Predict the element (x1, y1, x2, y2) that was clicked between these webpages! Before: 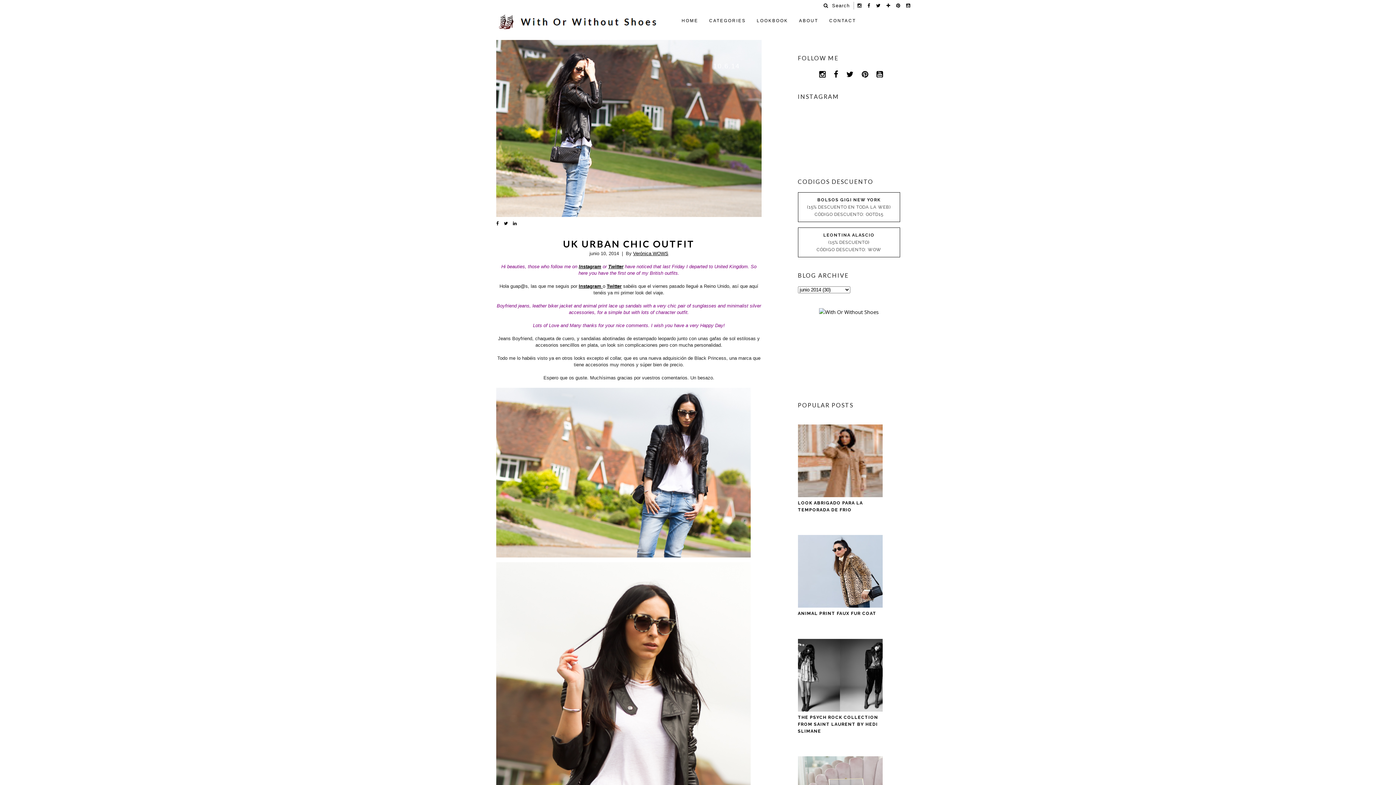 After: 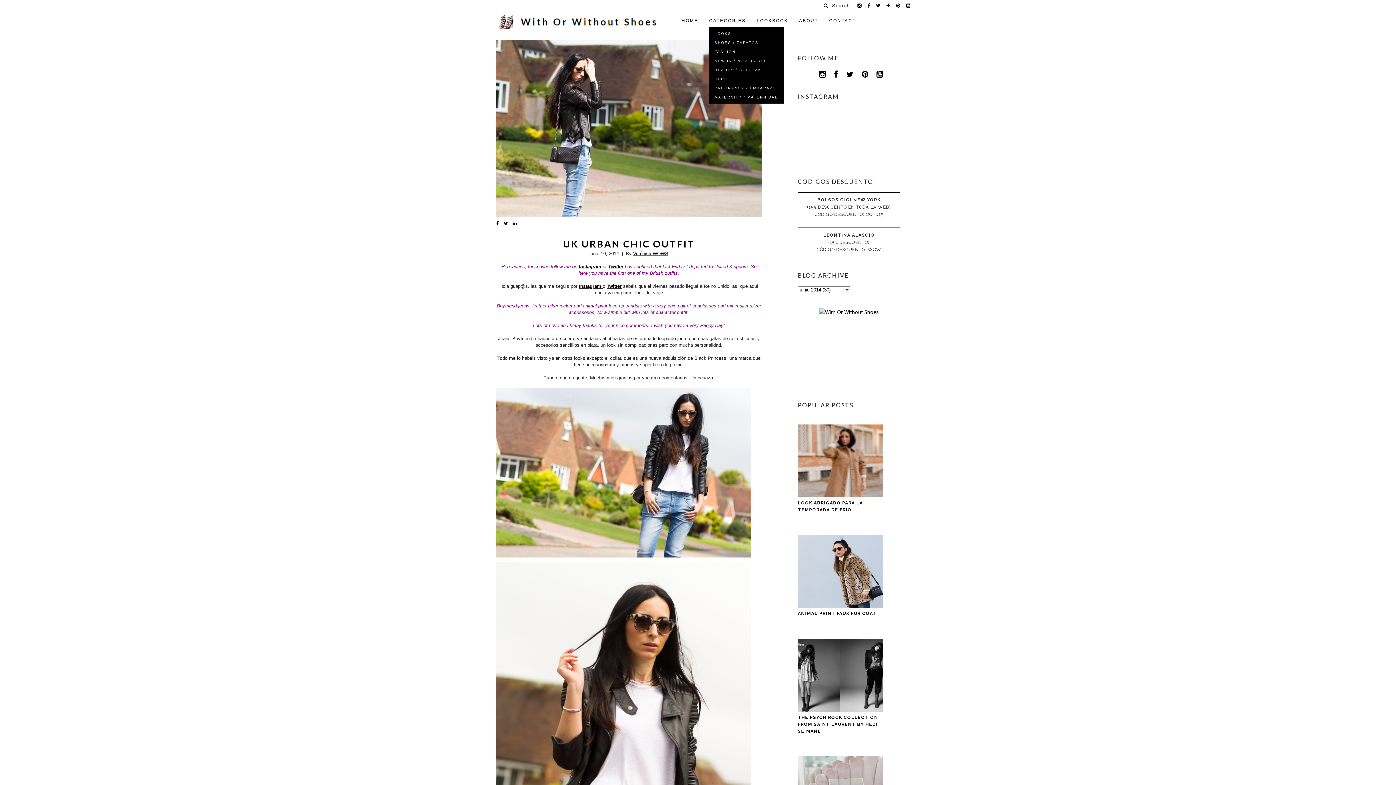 Action: label: CATEGORIES bbox: (709, 14, 746, 27)